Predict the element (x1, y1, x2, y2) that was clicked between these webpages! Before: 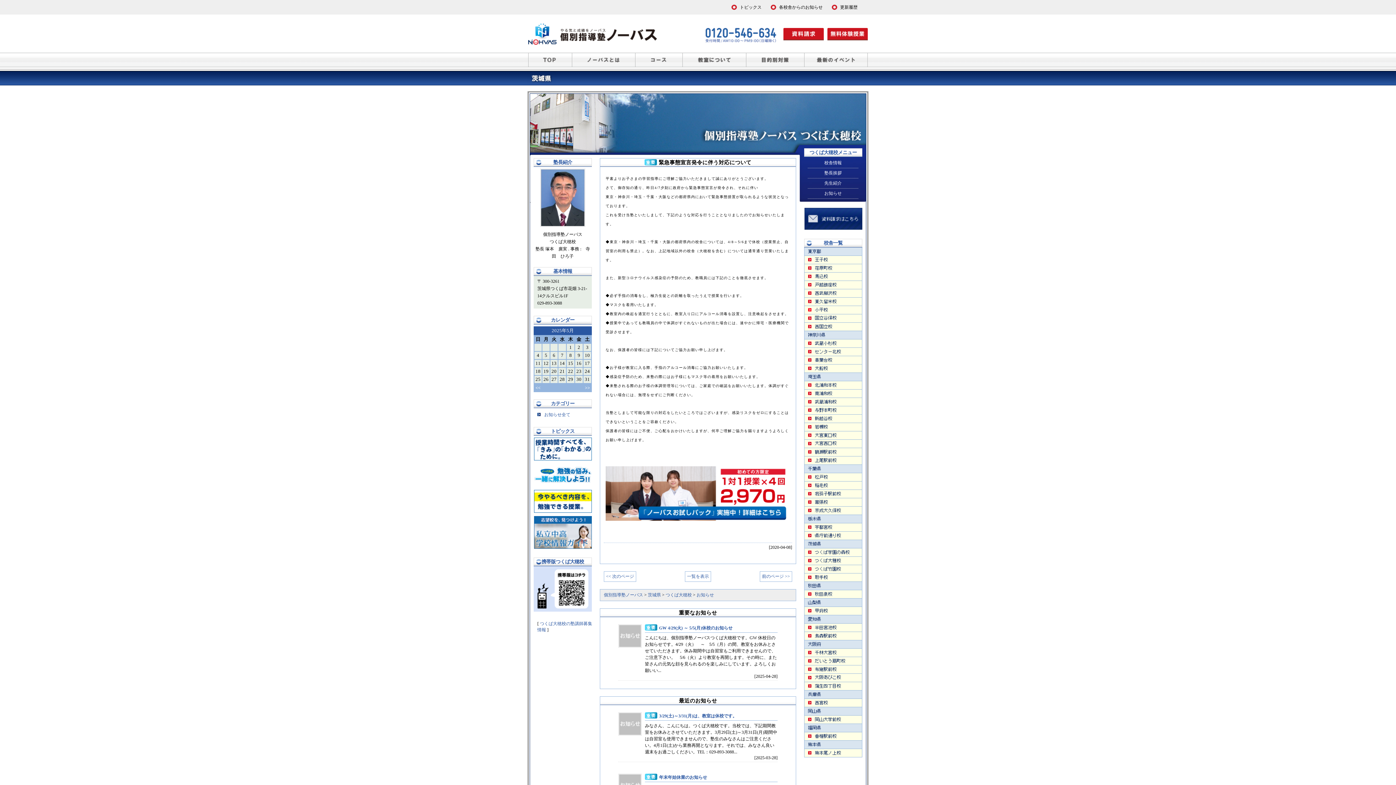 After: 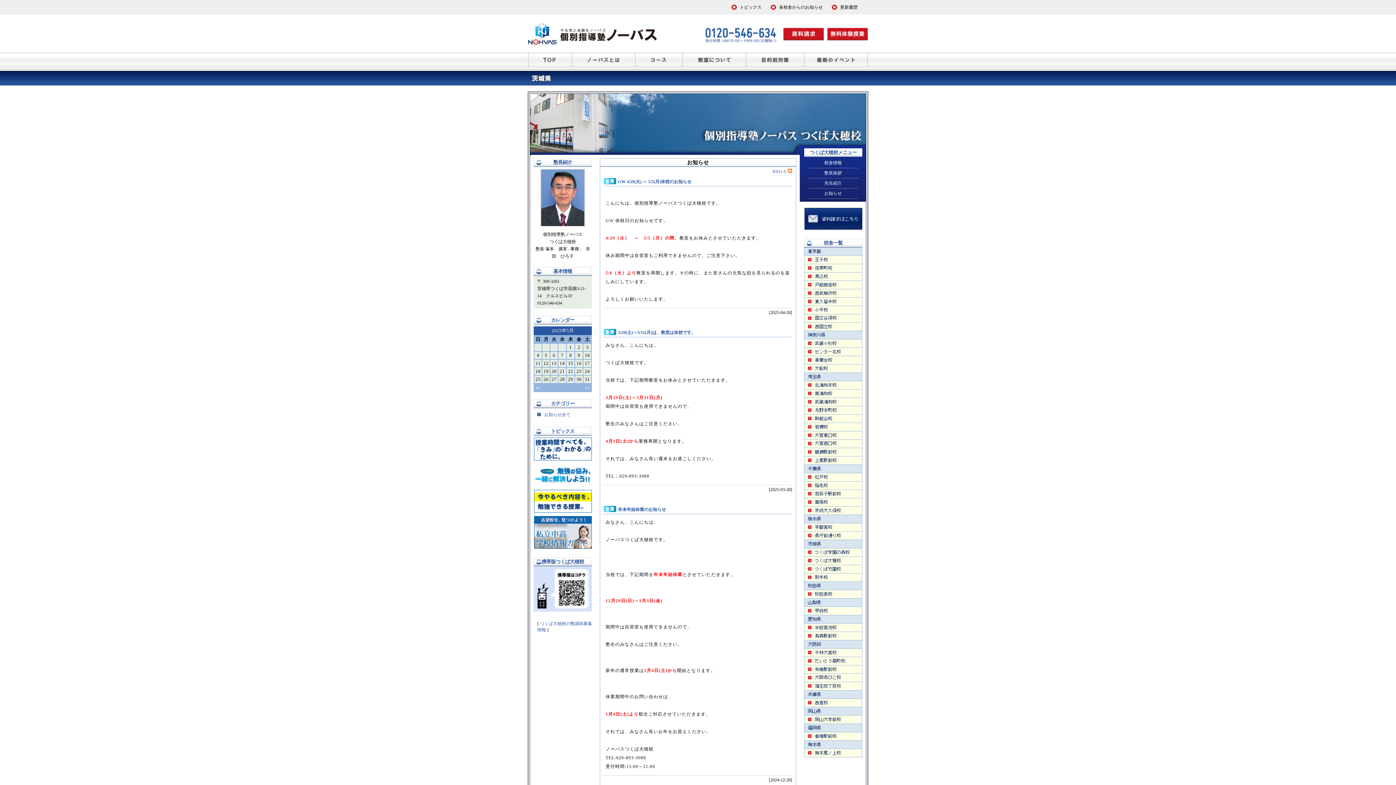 Action: bbox: (696, 592, 714, 597) label: お知らせ